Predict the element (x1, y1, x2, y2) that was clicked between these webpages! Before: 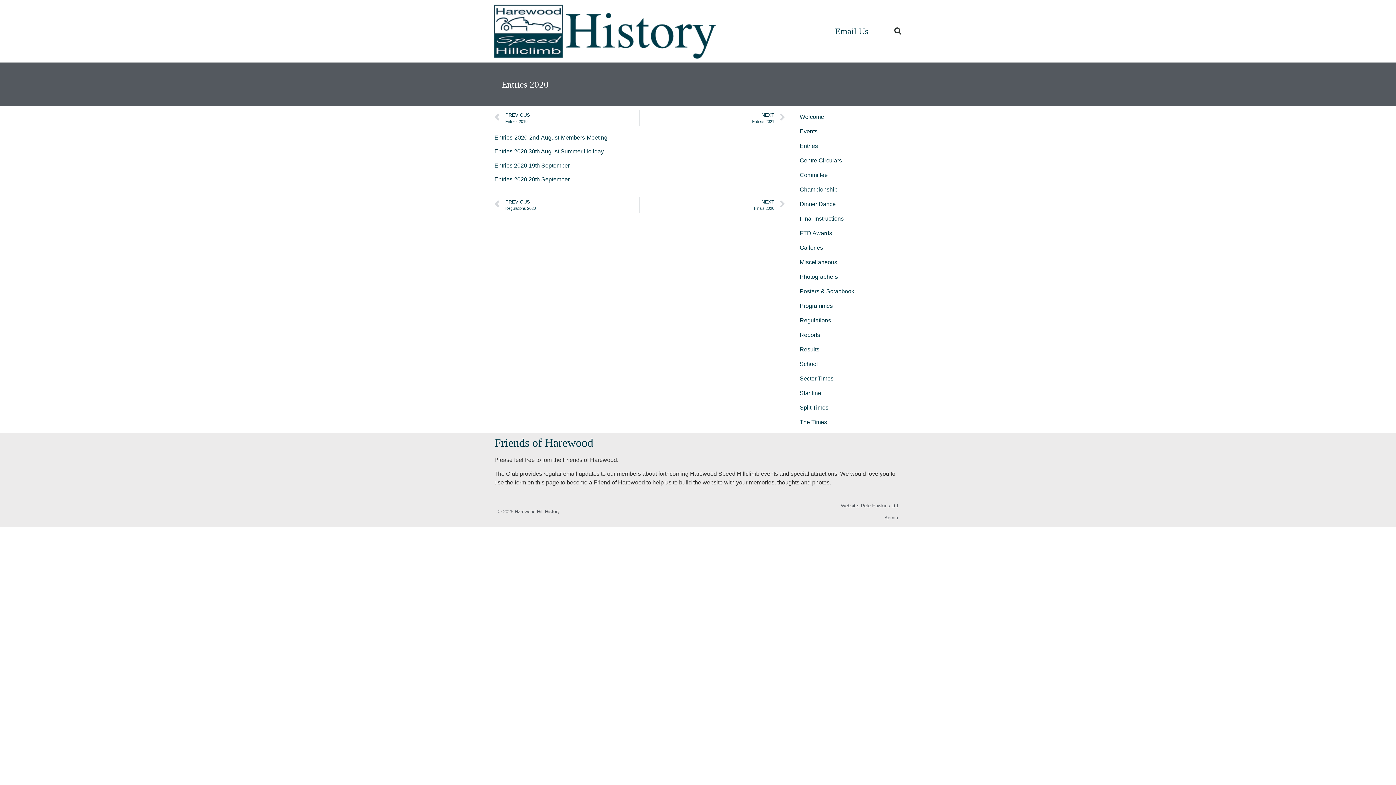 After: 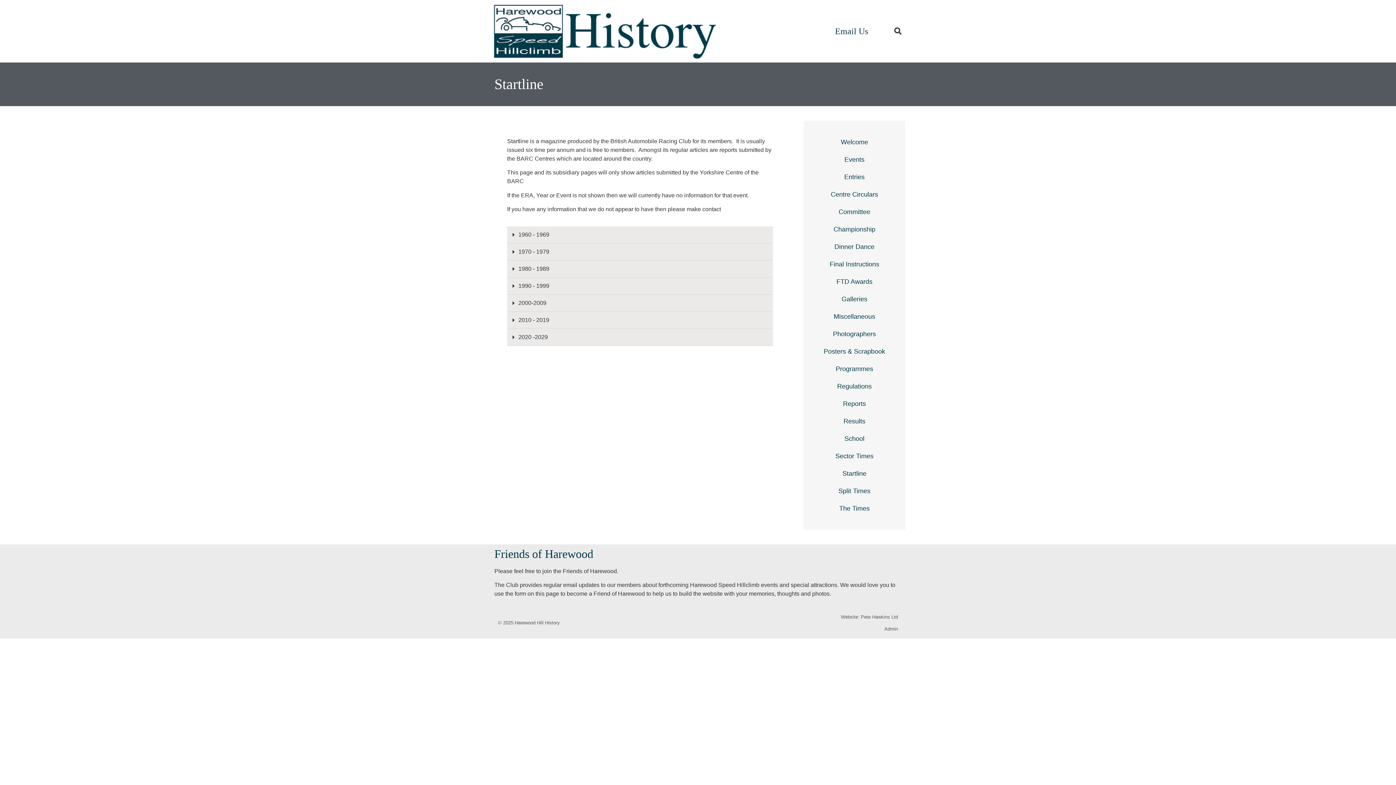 Action: bbox: (792, 386, 901, 400) label: Startline